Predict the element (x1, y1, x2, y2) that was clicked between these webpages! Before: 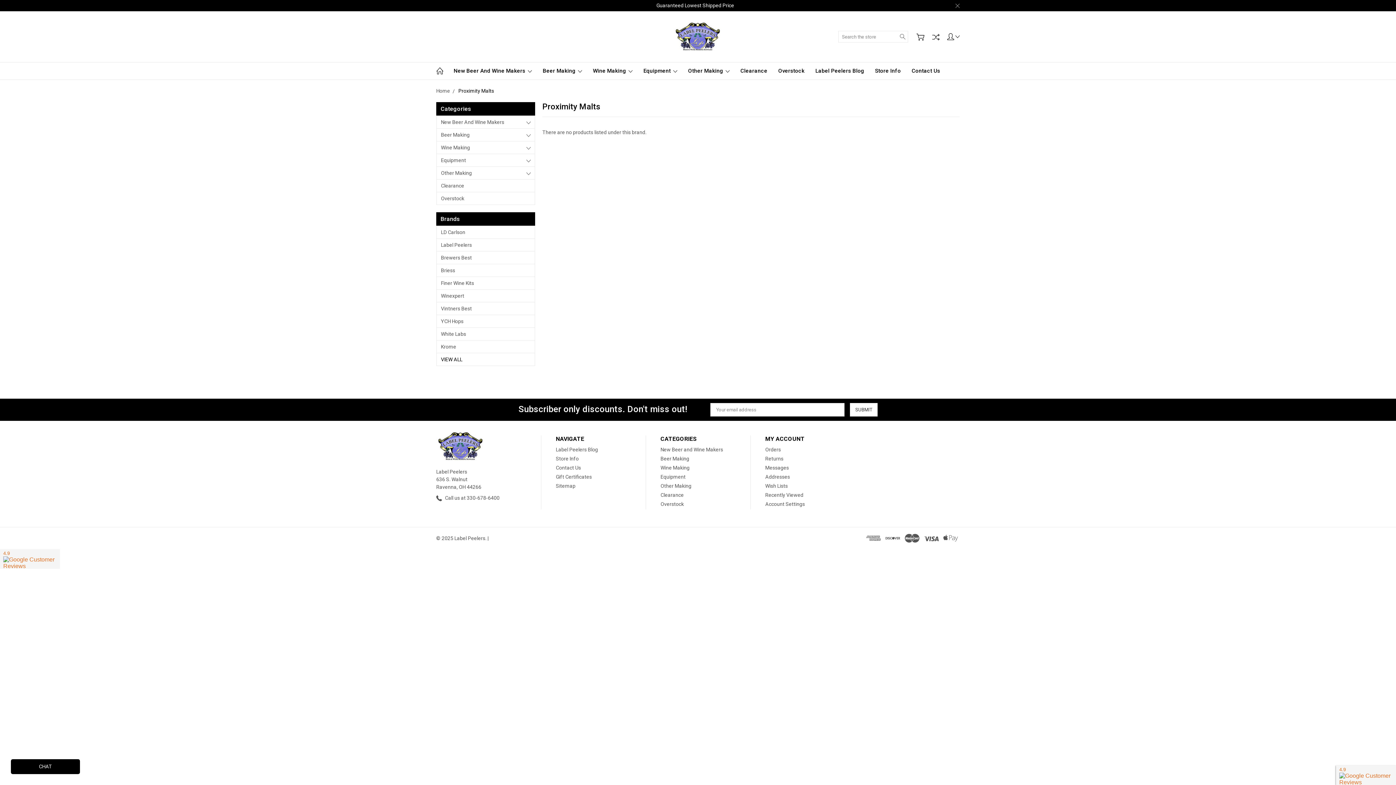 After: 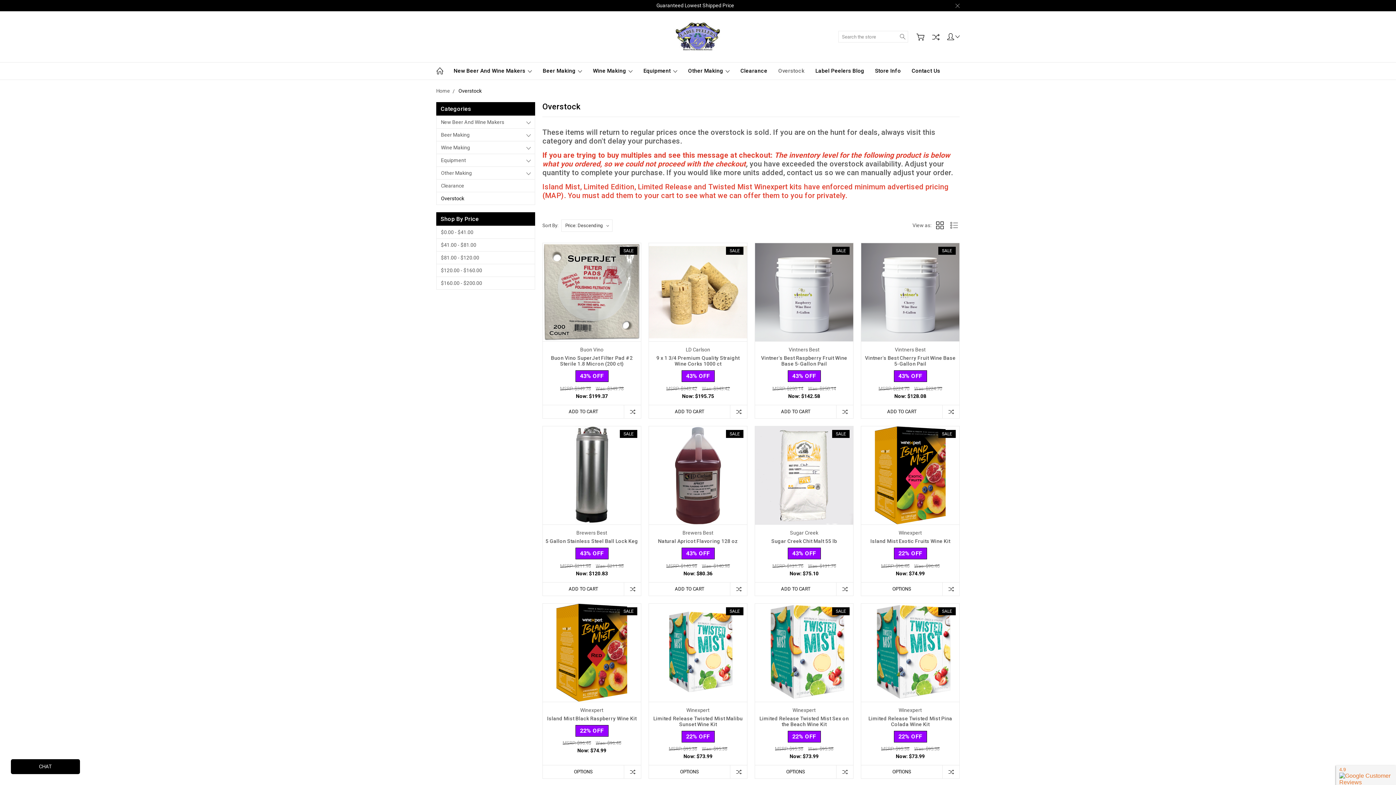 Action: label: Overstock bbox: (660, 501, 684, 507)